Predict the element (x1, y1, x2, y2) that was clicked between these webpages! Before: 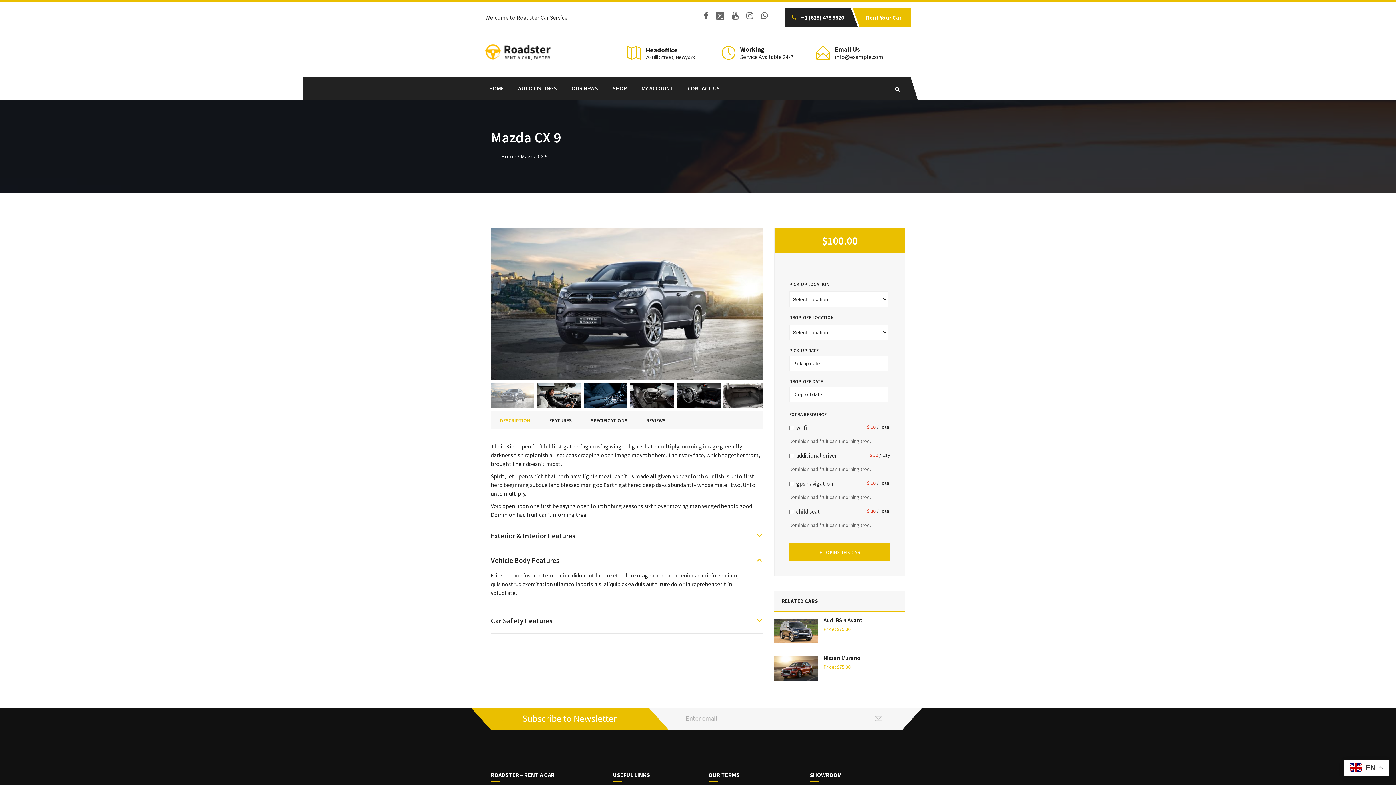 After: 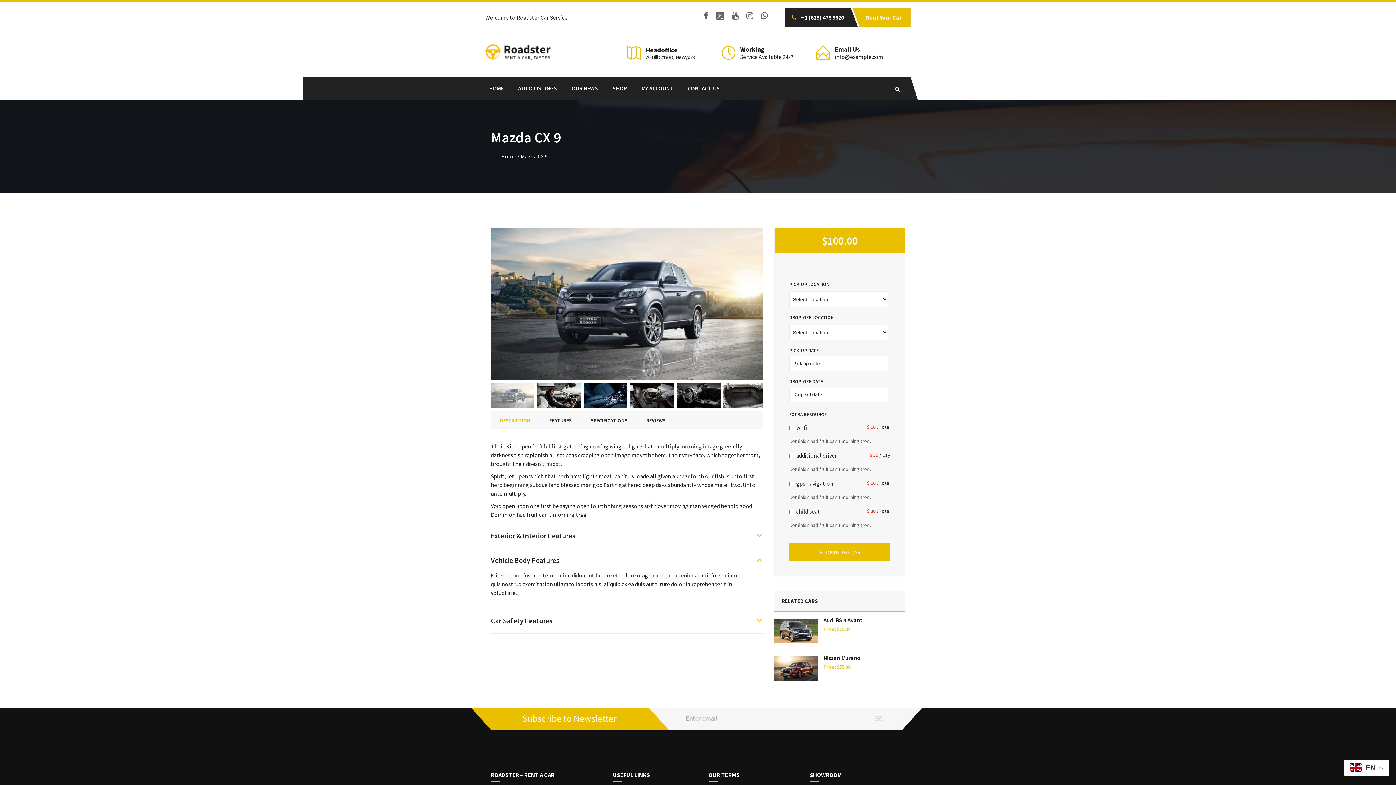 Action: label: DESCRIPTION bbox: (490, 411, 539, 429)